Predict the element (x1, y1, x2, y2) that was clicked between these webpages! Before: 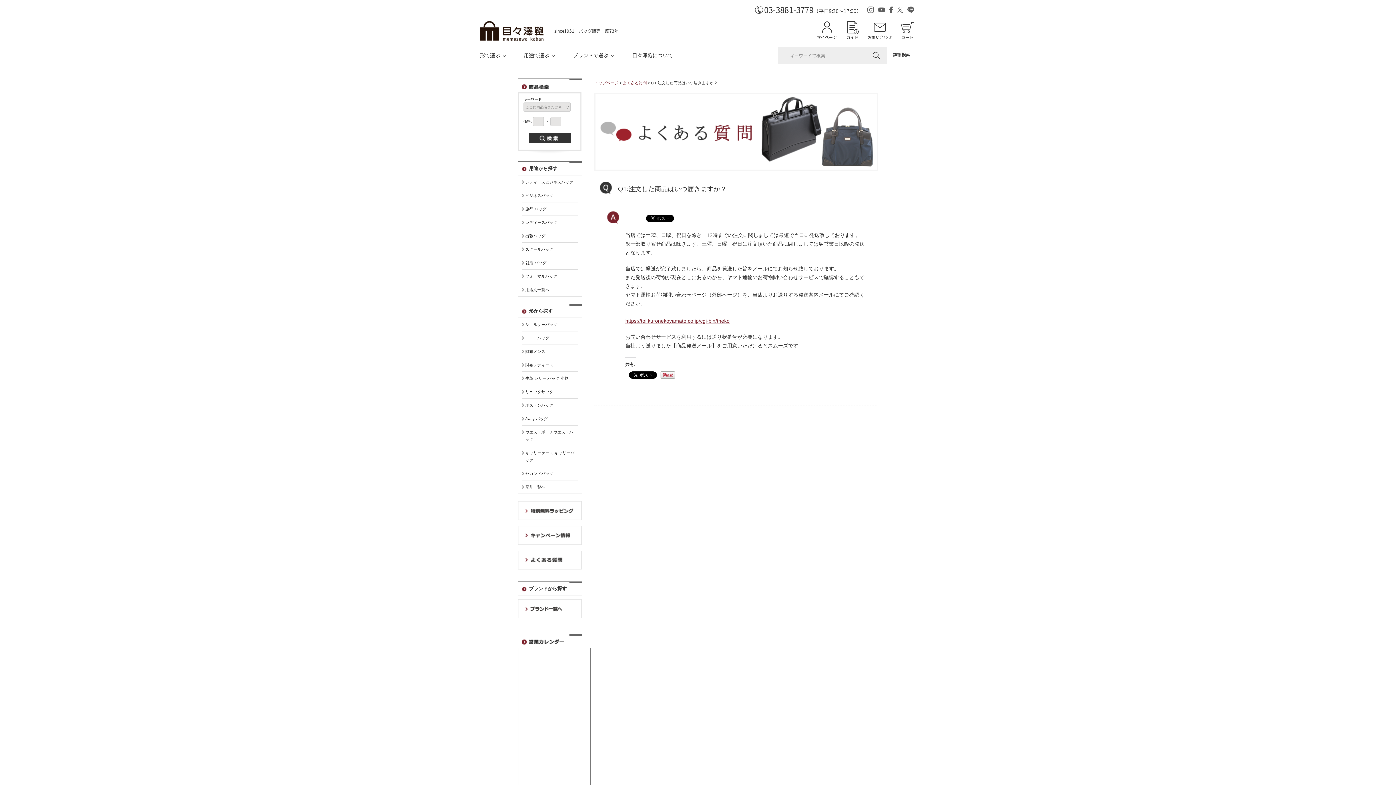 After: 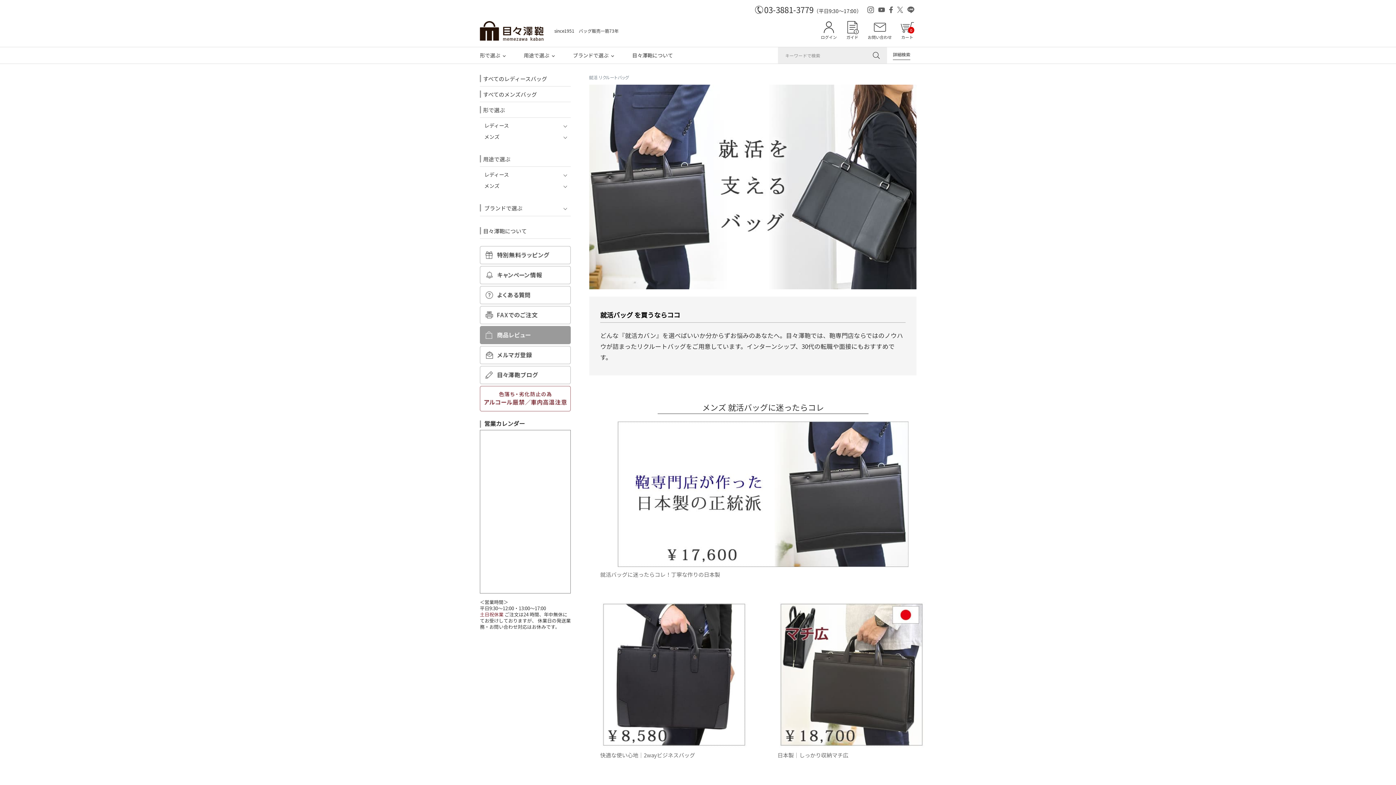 Action: label: 就活 バッグ bbox: (525, 260, 546, 265)